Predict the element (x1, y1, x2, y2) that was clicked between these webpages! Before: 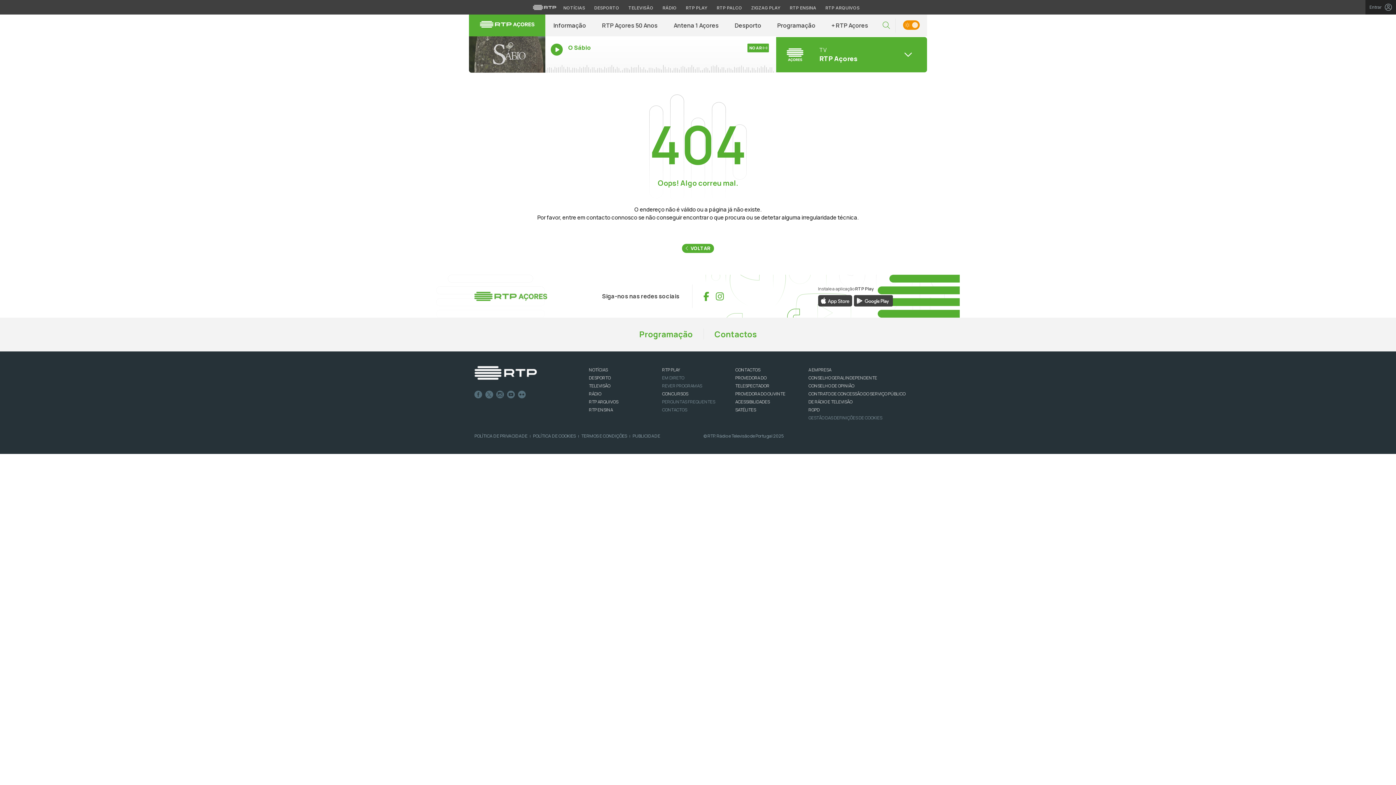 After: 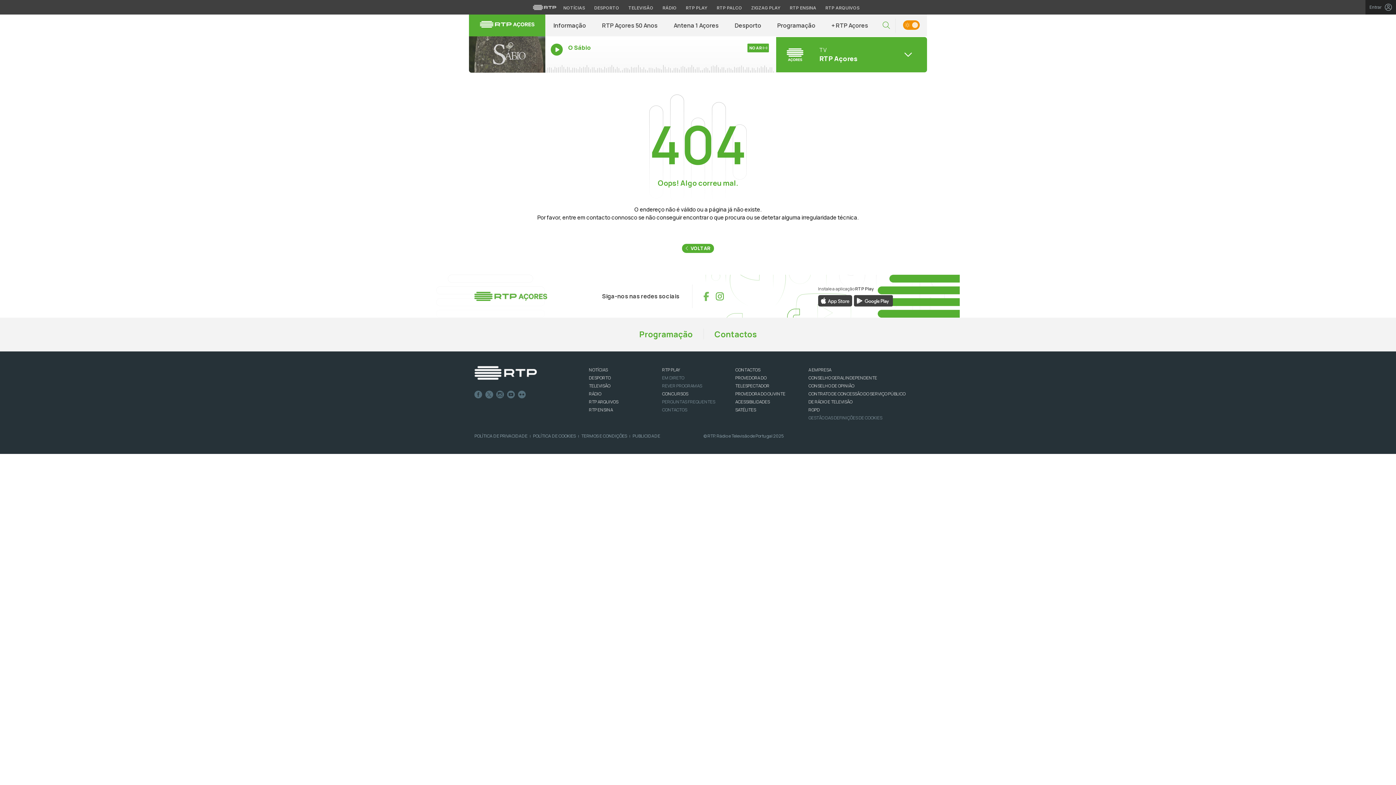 Action: bbox: (703, 289, 709, 303) label: Aceder ao Facebook da RTP Açores